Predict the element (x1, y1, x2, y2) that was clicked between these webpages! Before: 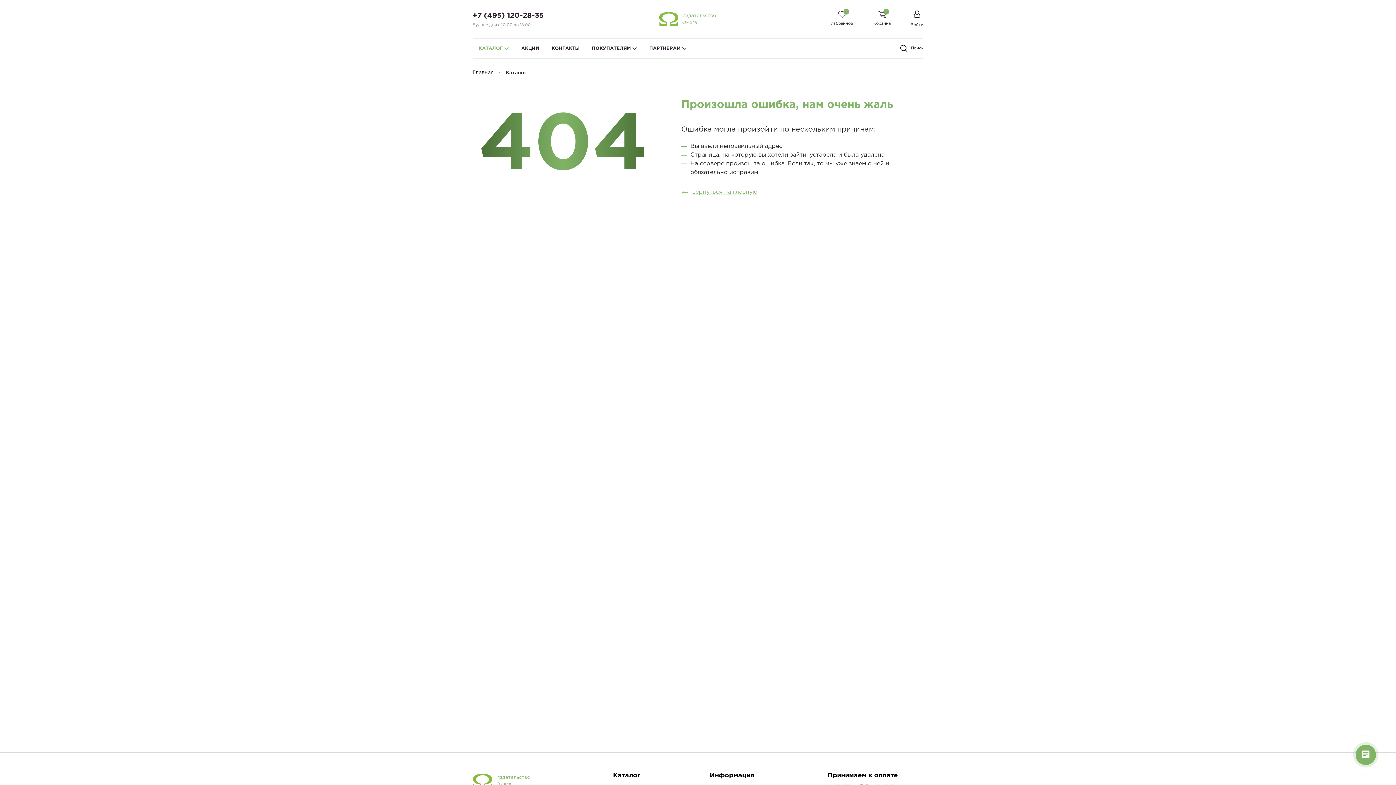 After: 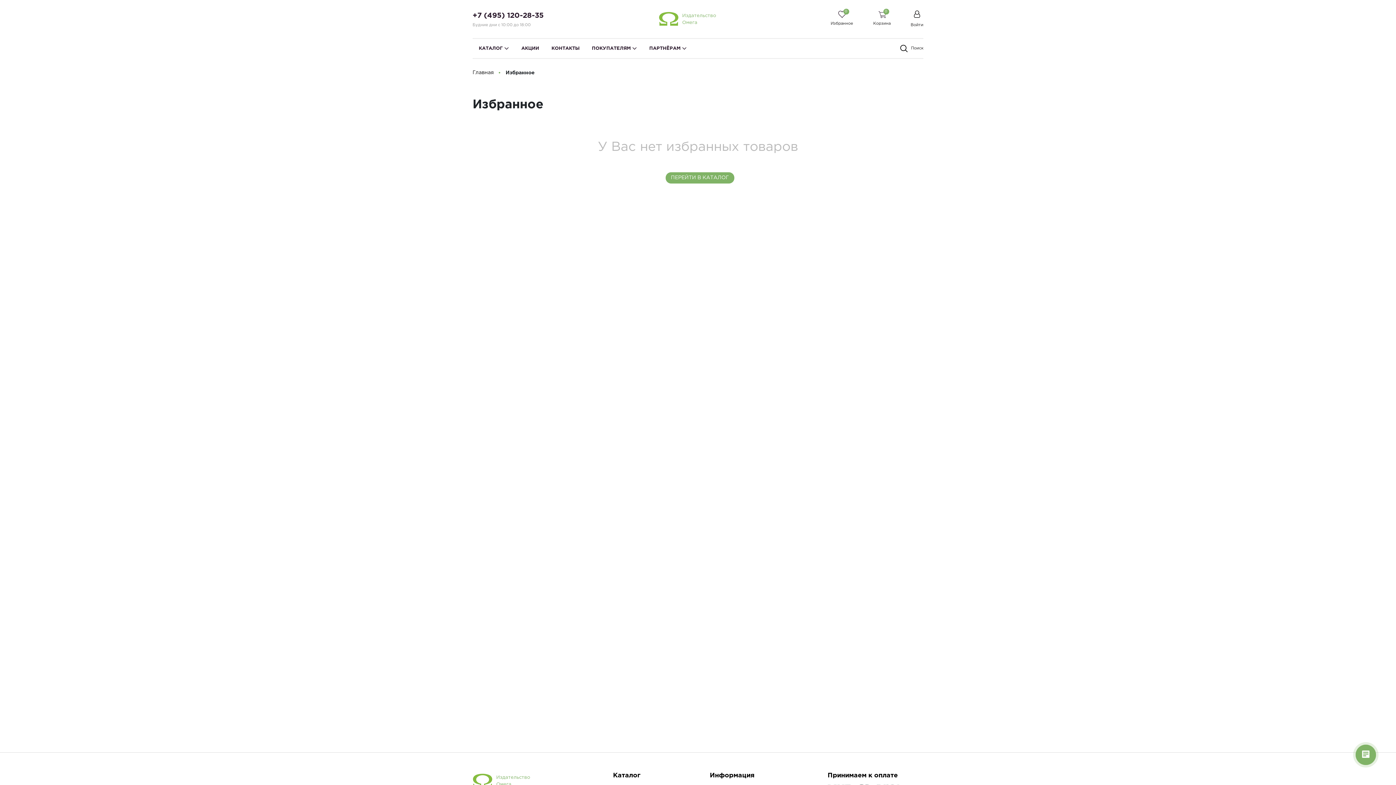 Action: bbox: (830, 10, 853, 26) label: 0
Избранное